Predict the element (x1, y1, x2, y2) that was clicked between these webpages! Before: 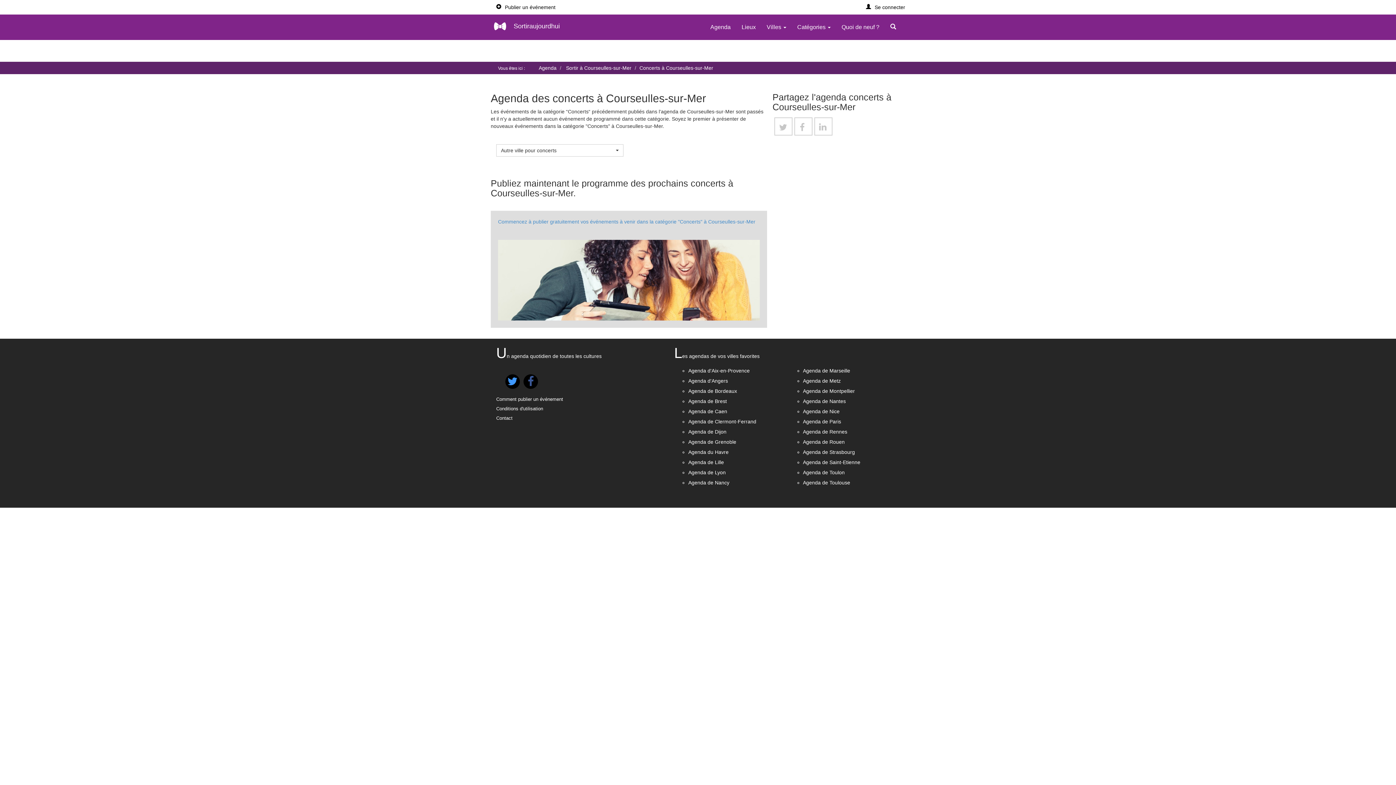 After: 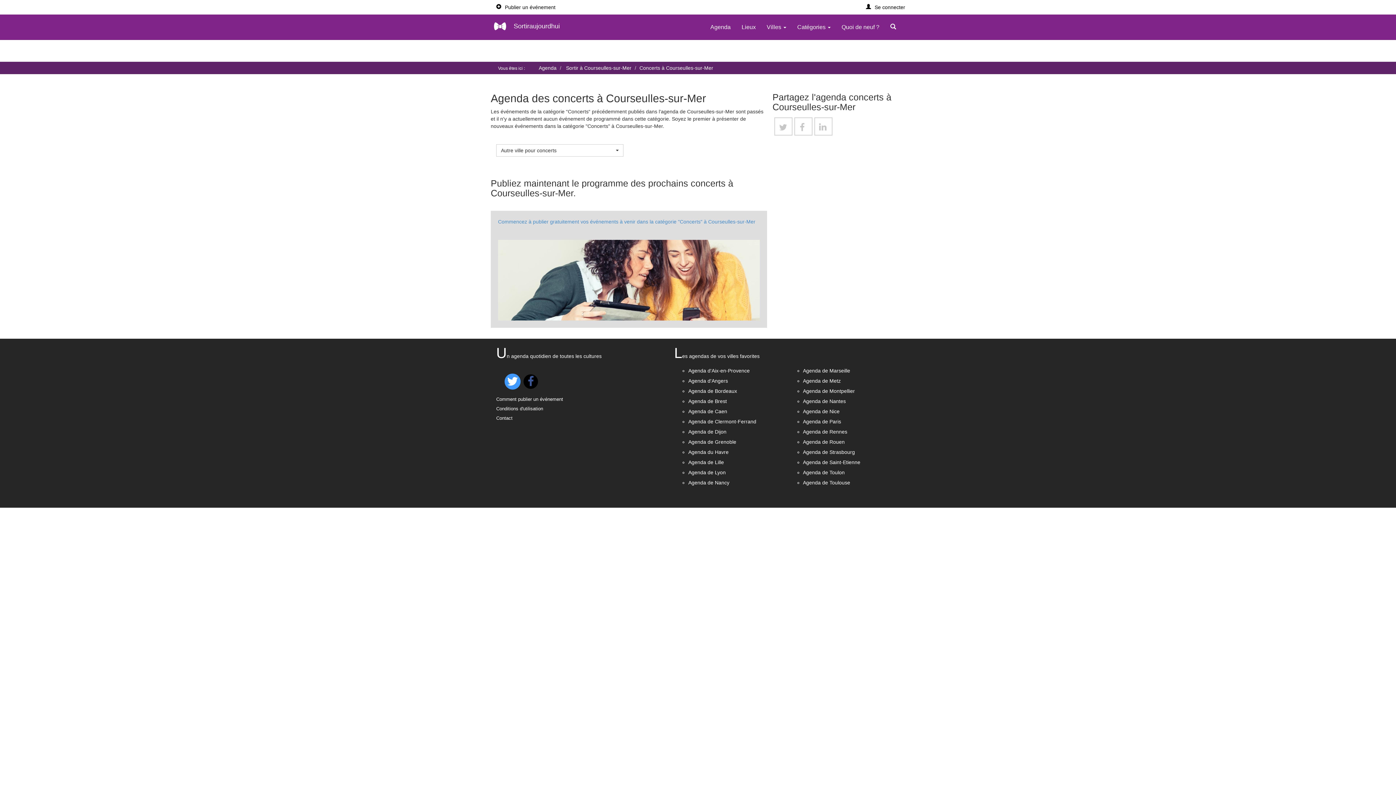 Action: label: Sortiraujoudhui sur Twitter bbox: (505, 374, 520, 389)